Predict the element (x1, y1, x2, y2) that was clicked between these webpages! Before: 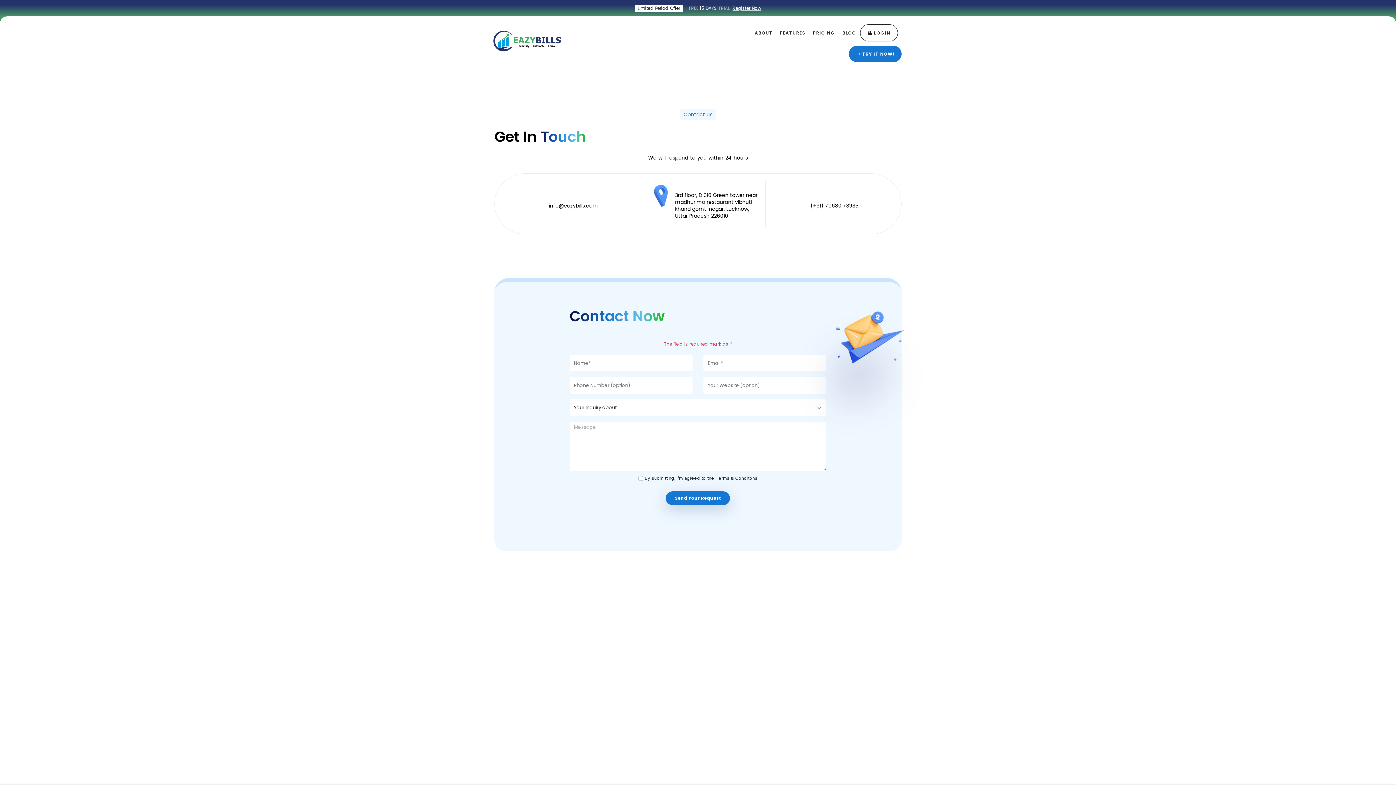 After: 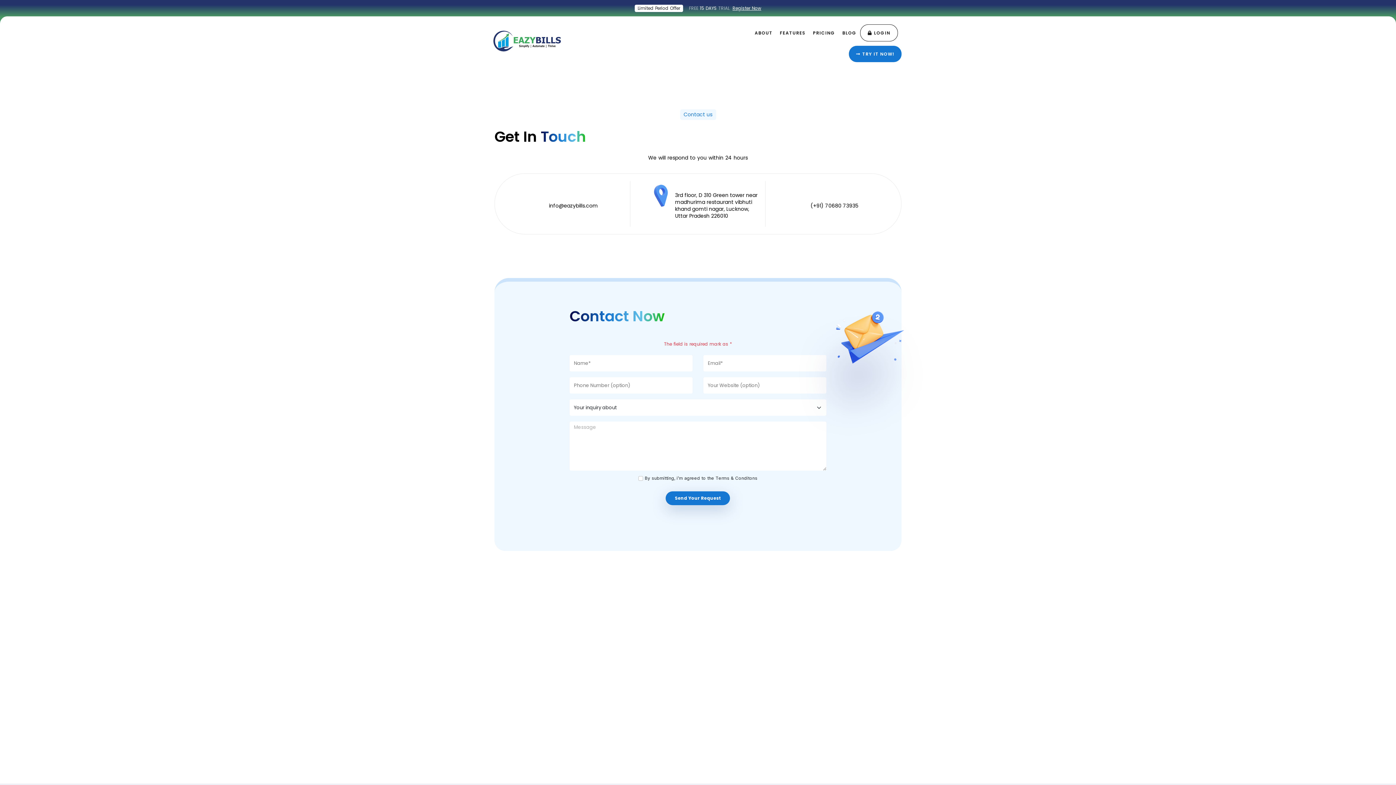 Action: label: Register Now bbox: (732, 5, 761, 11)